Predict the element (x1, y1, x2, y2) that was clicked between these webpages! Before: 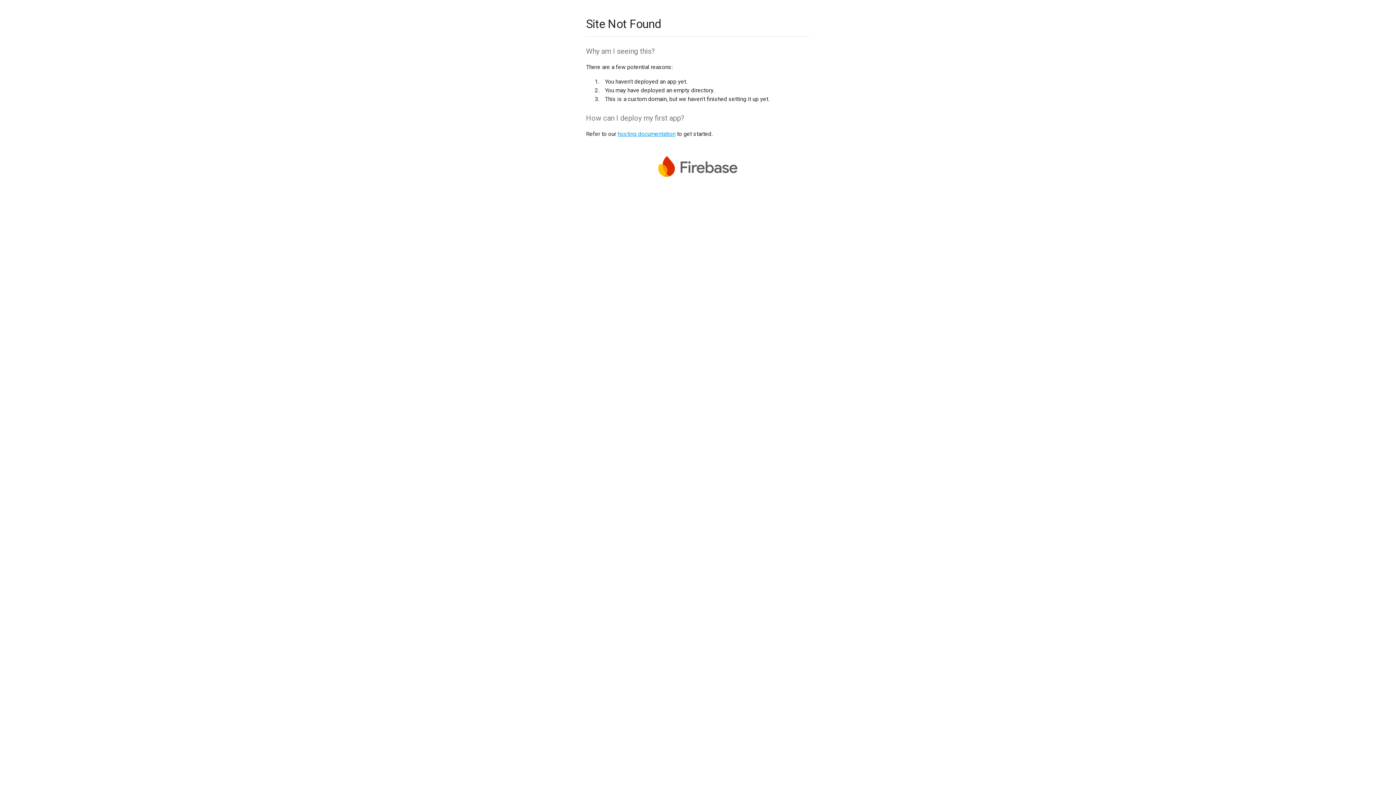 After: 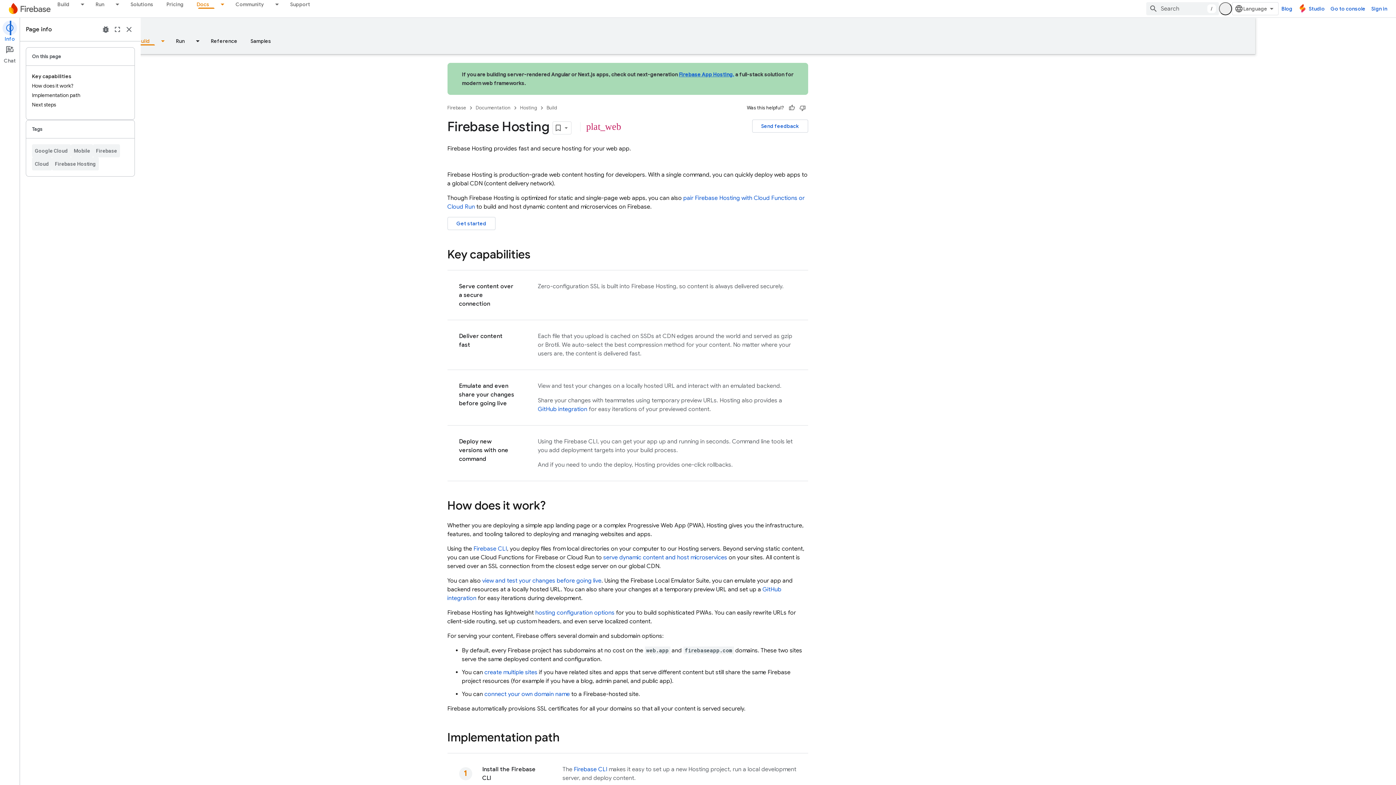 Action: bbox: (617, 130, 675, 137) label: hosting documentation